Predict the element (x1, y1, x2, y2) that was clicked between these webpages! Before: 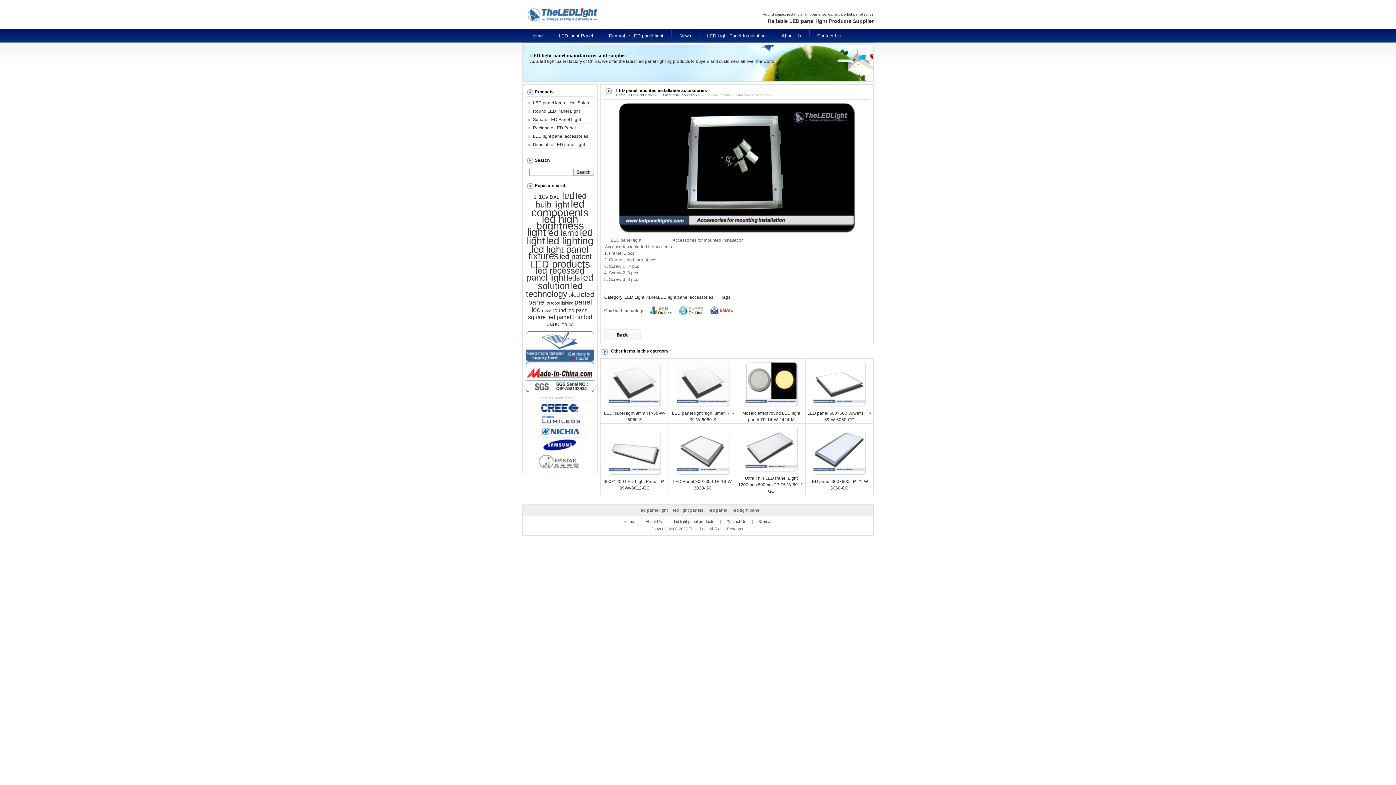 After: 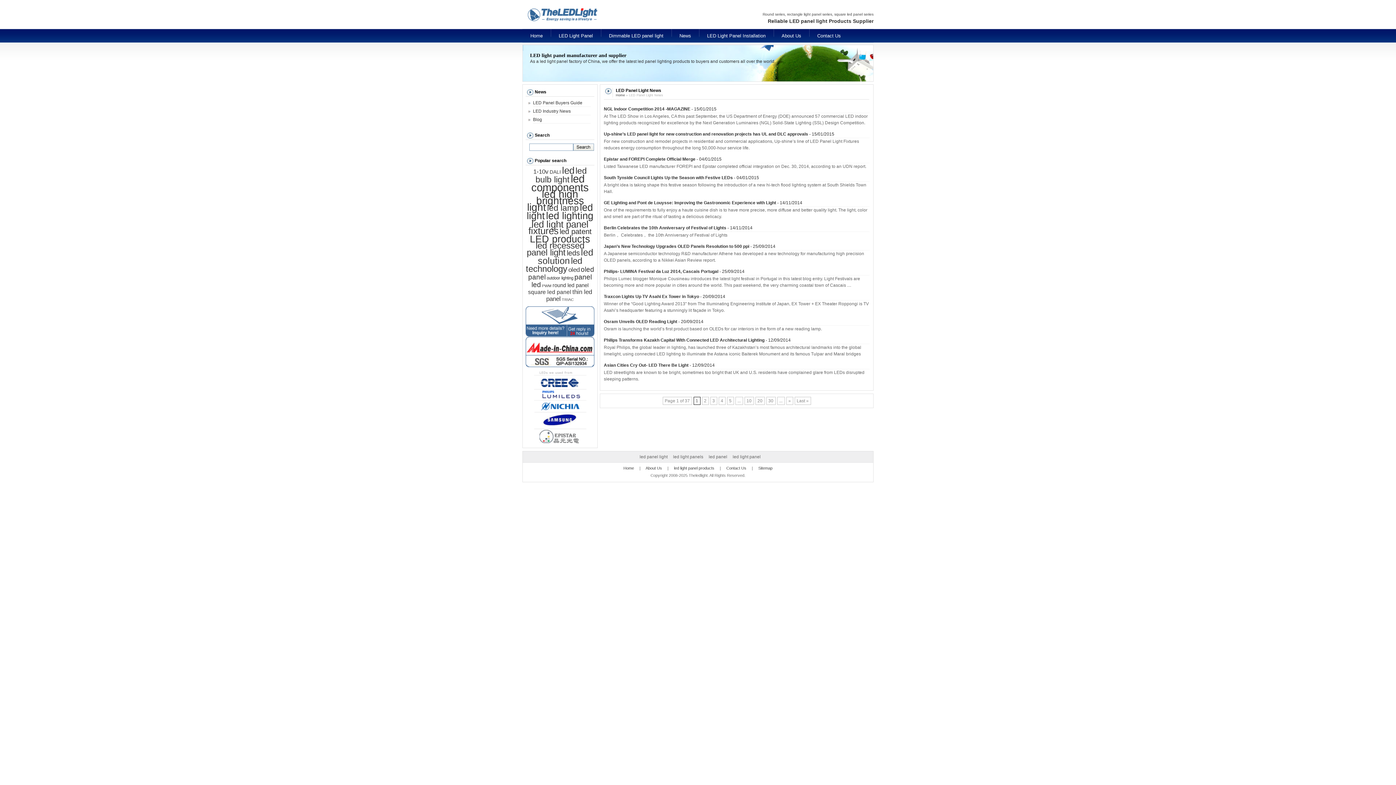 Action: label: News bbox: (671, 29, 699, 42)